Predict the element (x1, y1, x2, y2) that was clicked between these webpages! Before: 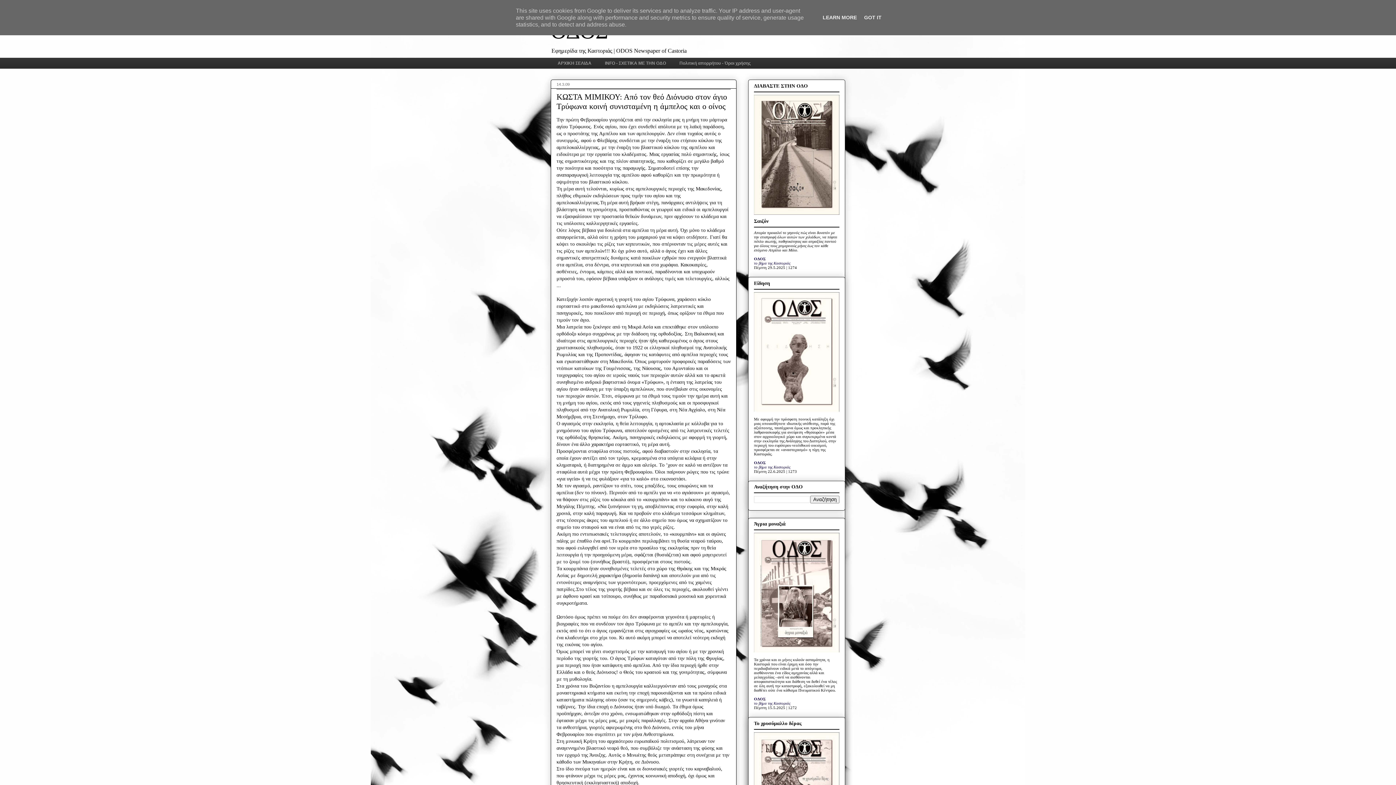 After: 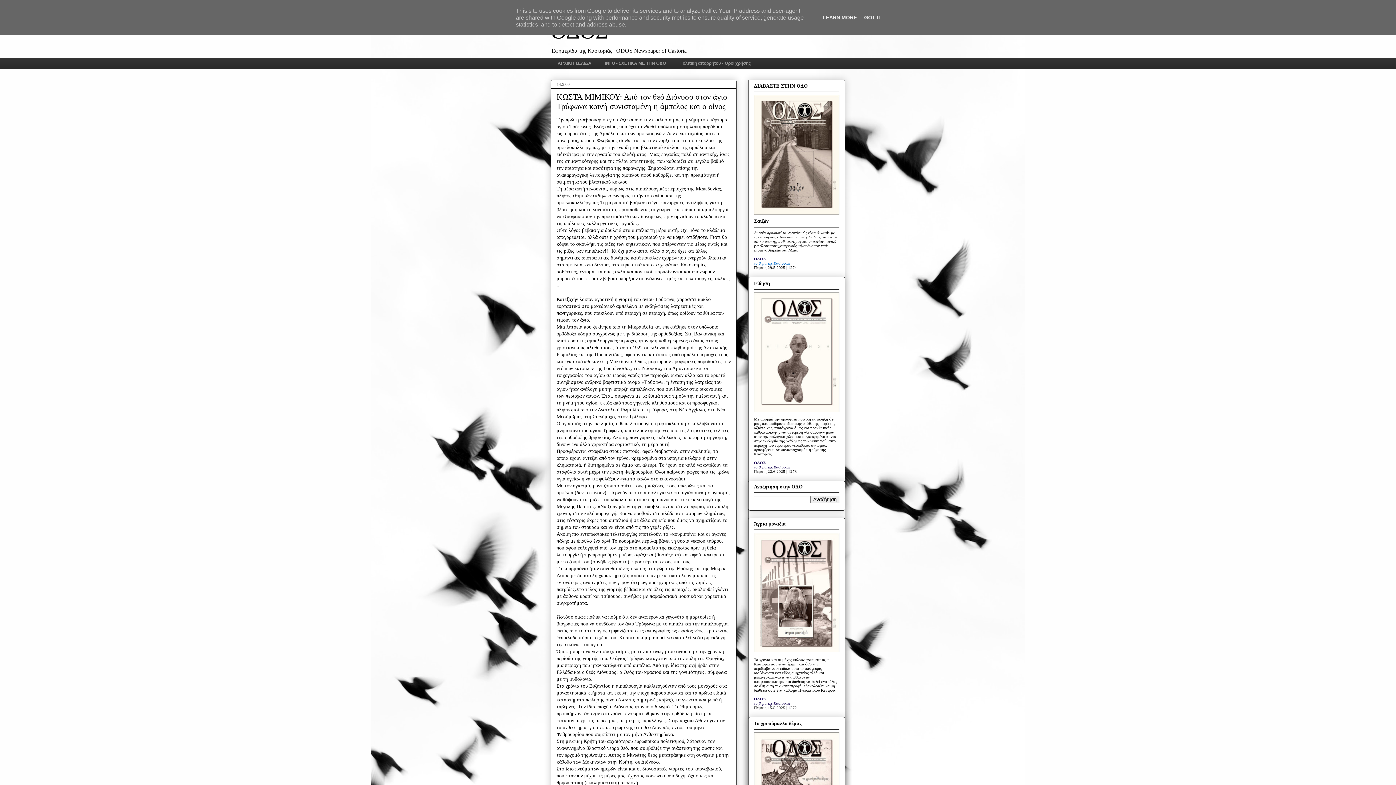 Action: bbox: (754, 261, 790, 265) label: το βήμα της Καστοριάς